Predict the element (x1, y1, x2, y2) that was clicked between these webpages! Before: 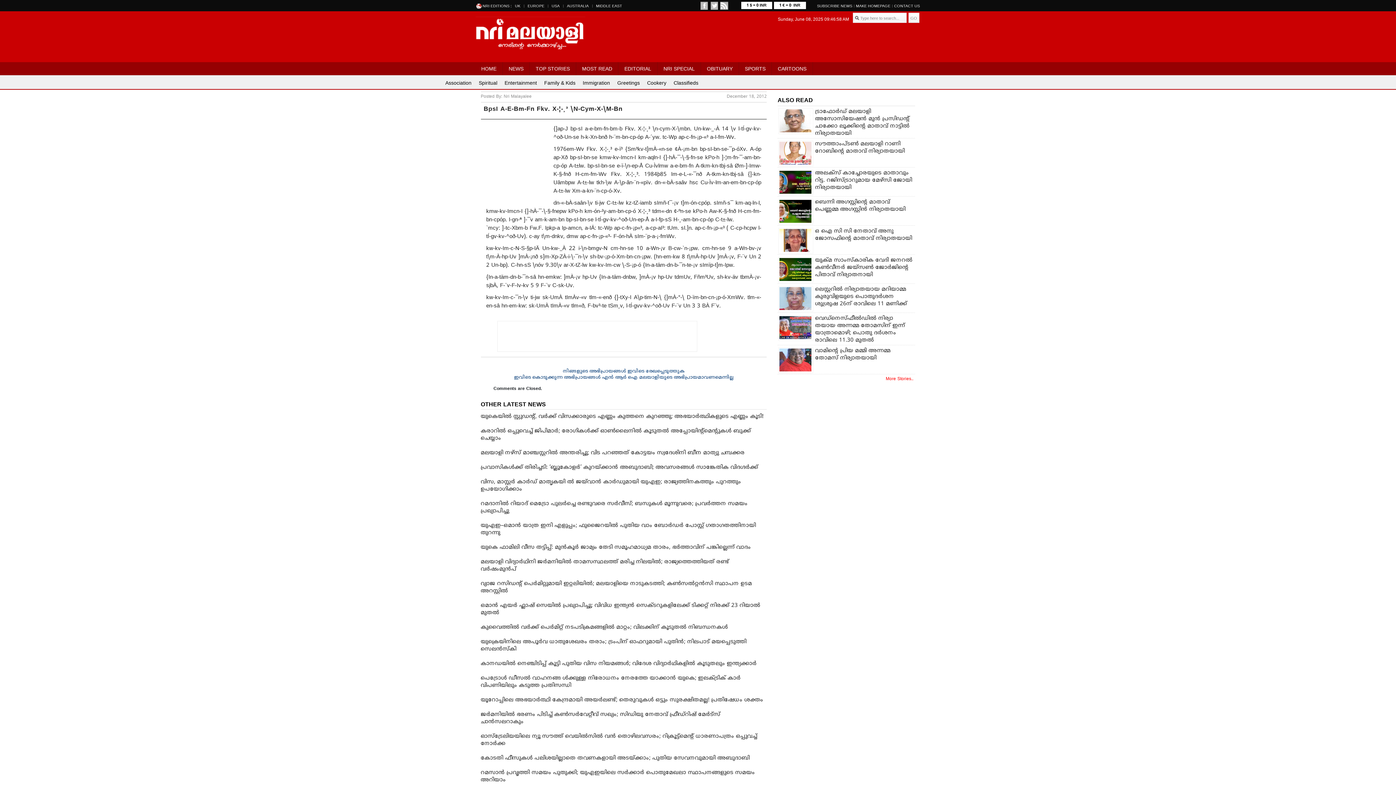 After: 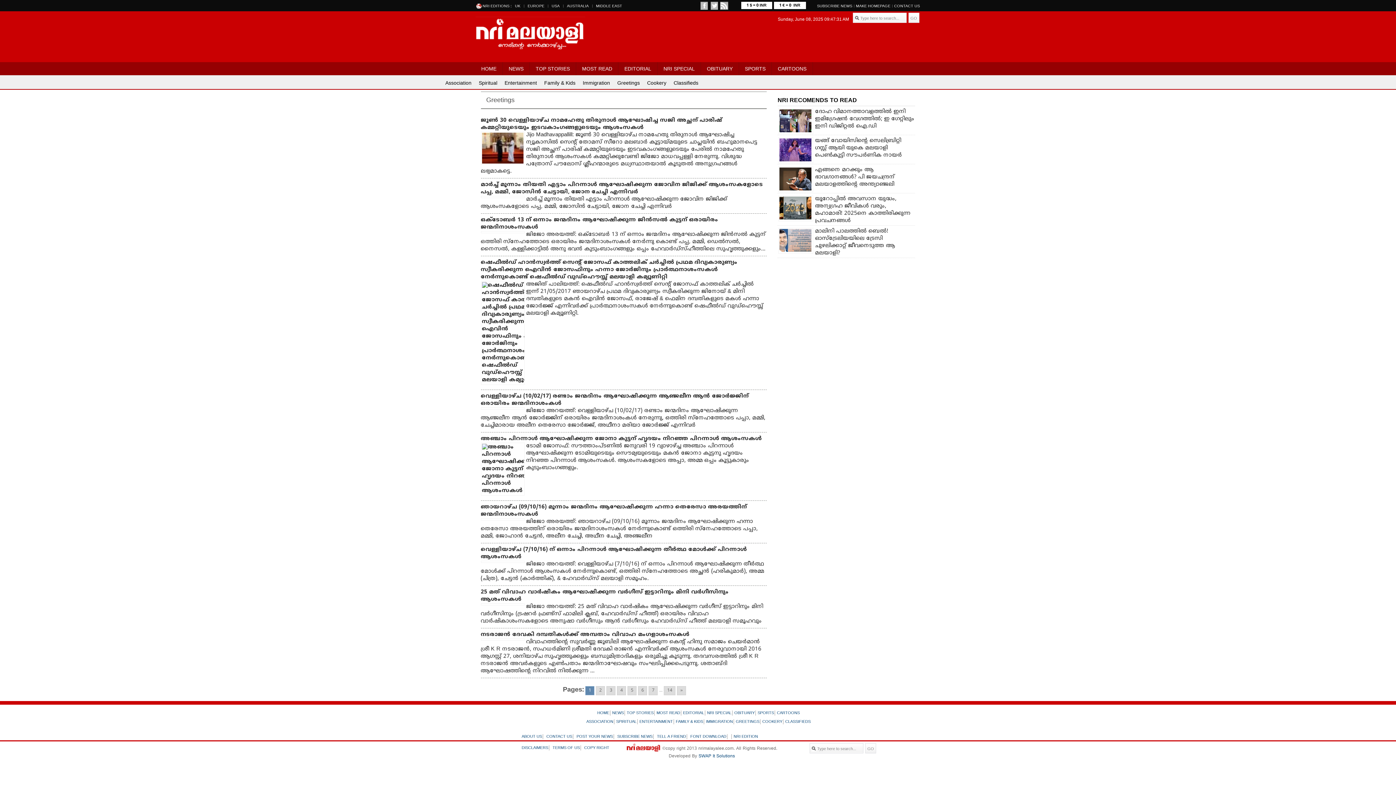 Action: bbox: (613, 80, 643, 85) label: Greetings